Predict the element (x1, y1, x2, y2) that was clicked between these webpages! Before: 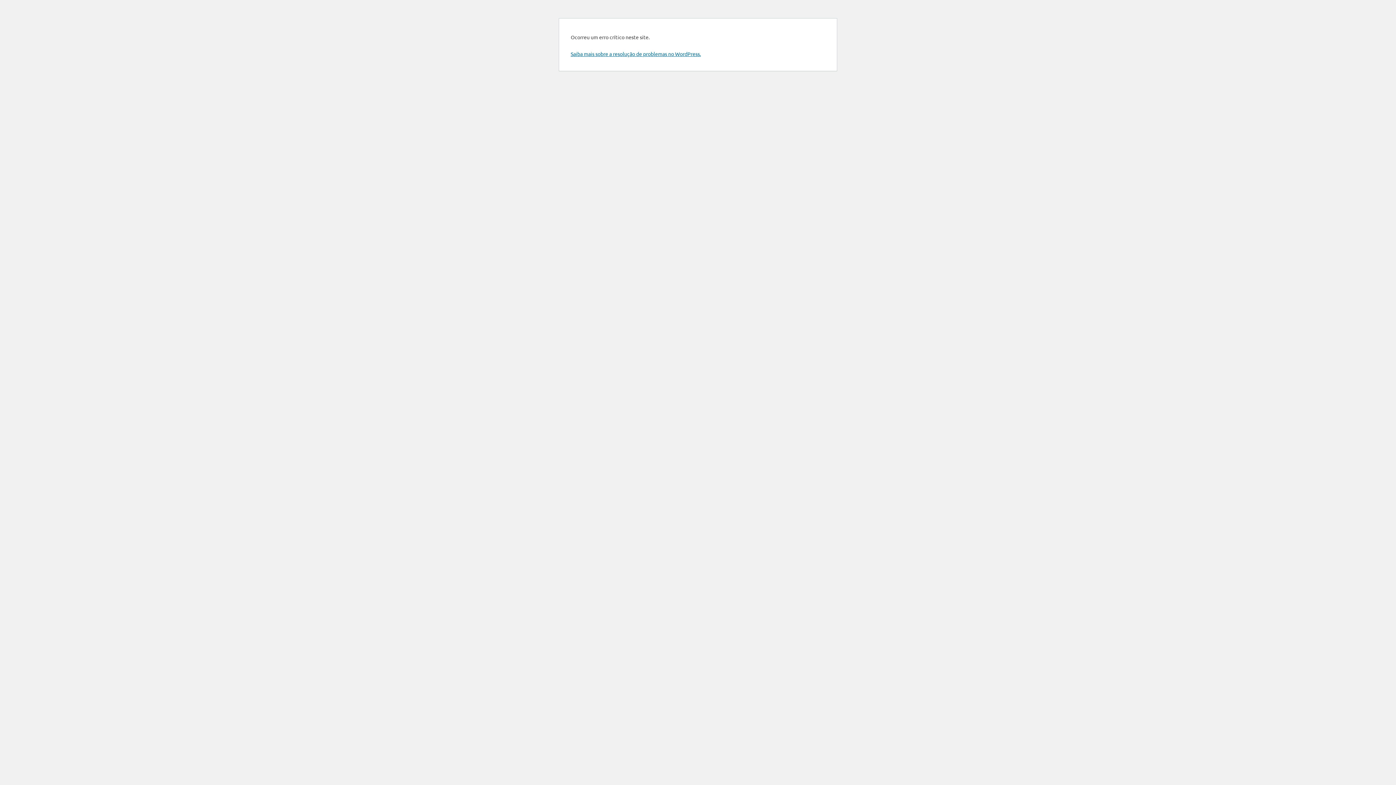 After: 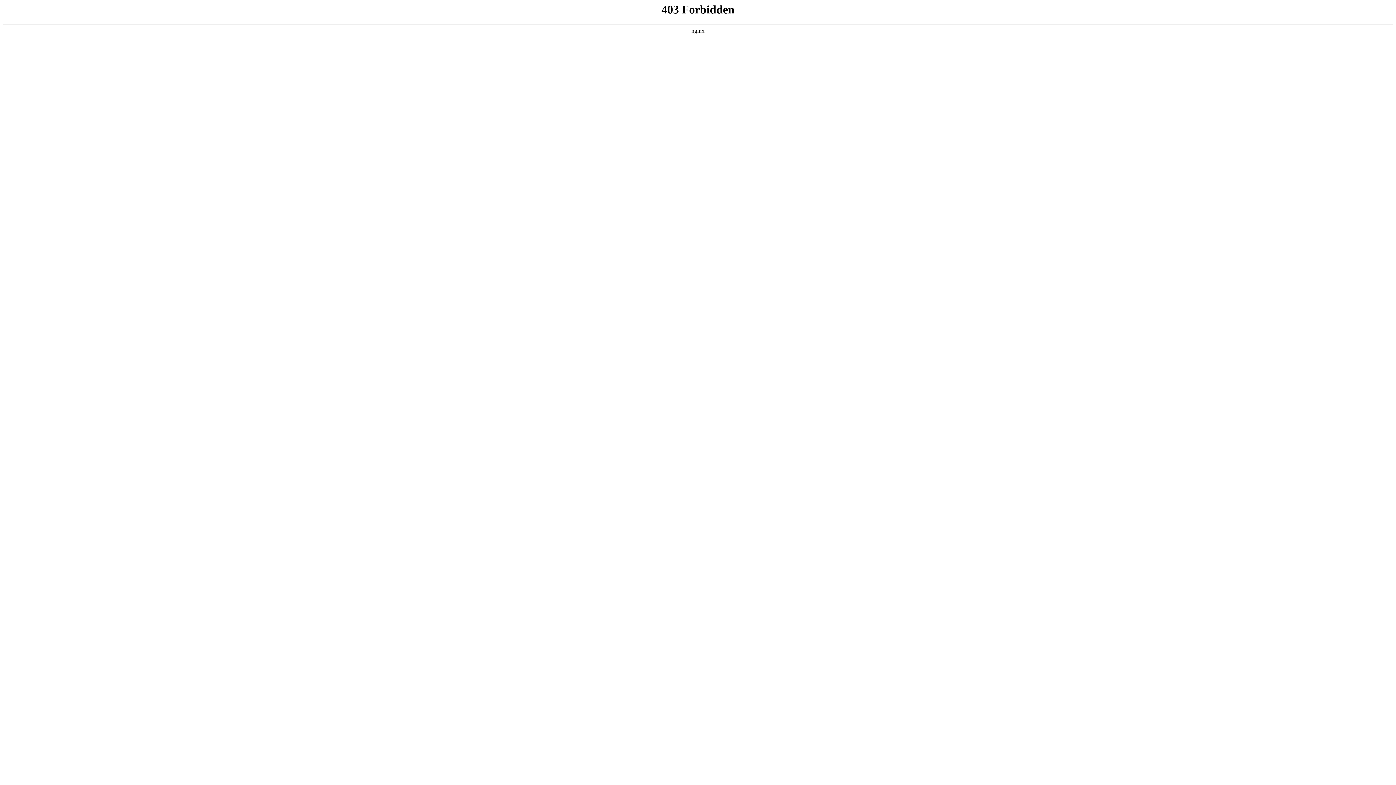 Action: label: Saiba mais sobre a resolução de problemas no WordPress. bbox: (570, 50, 701, 57)